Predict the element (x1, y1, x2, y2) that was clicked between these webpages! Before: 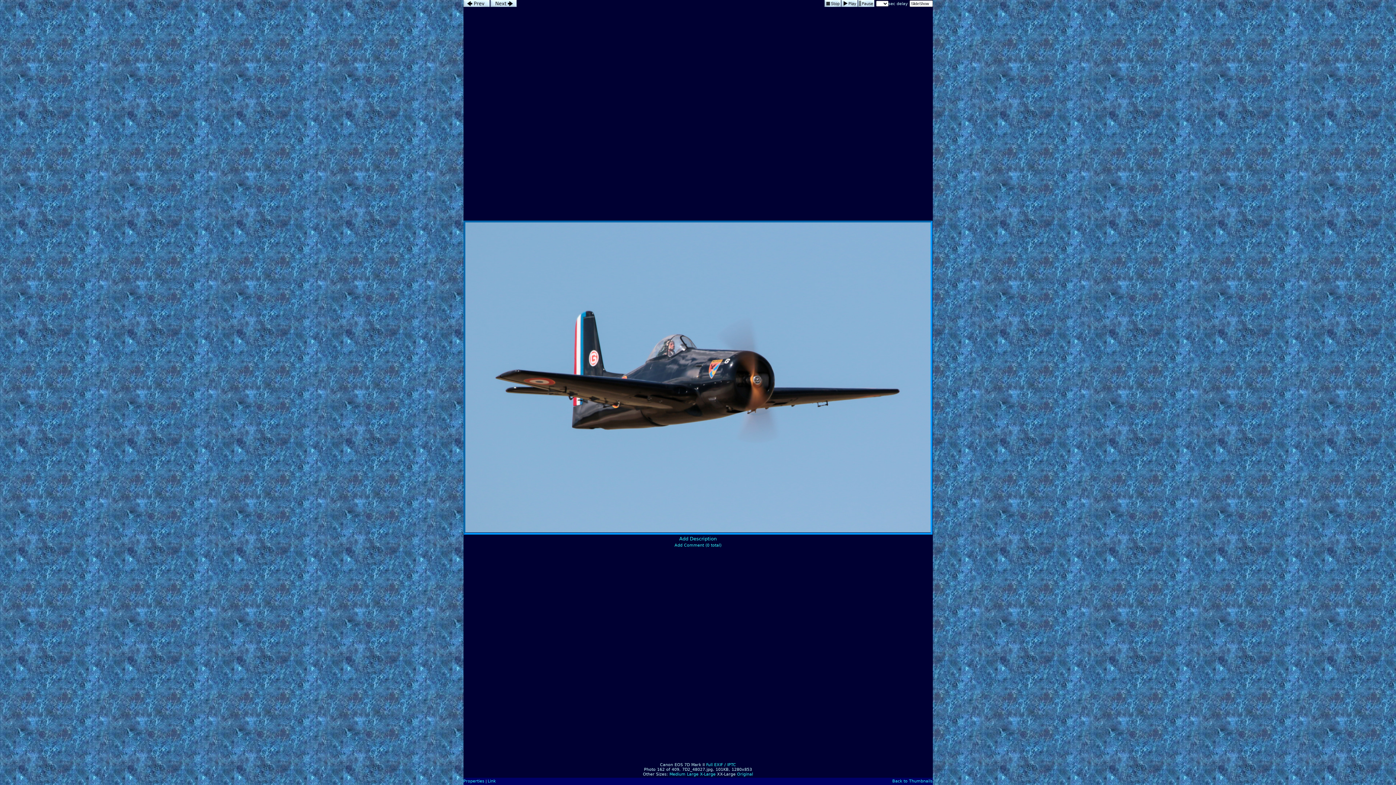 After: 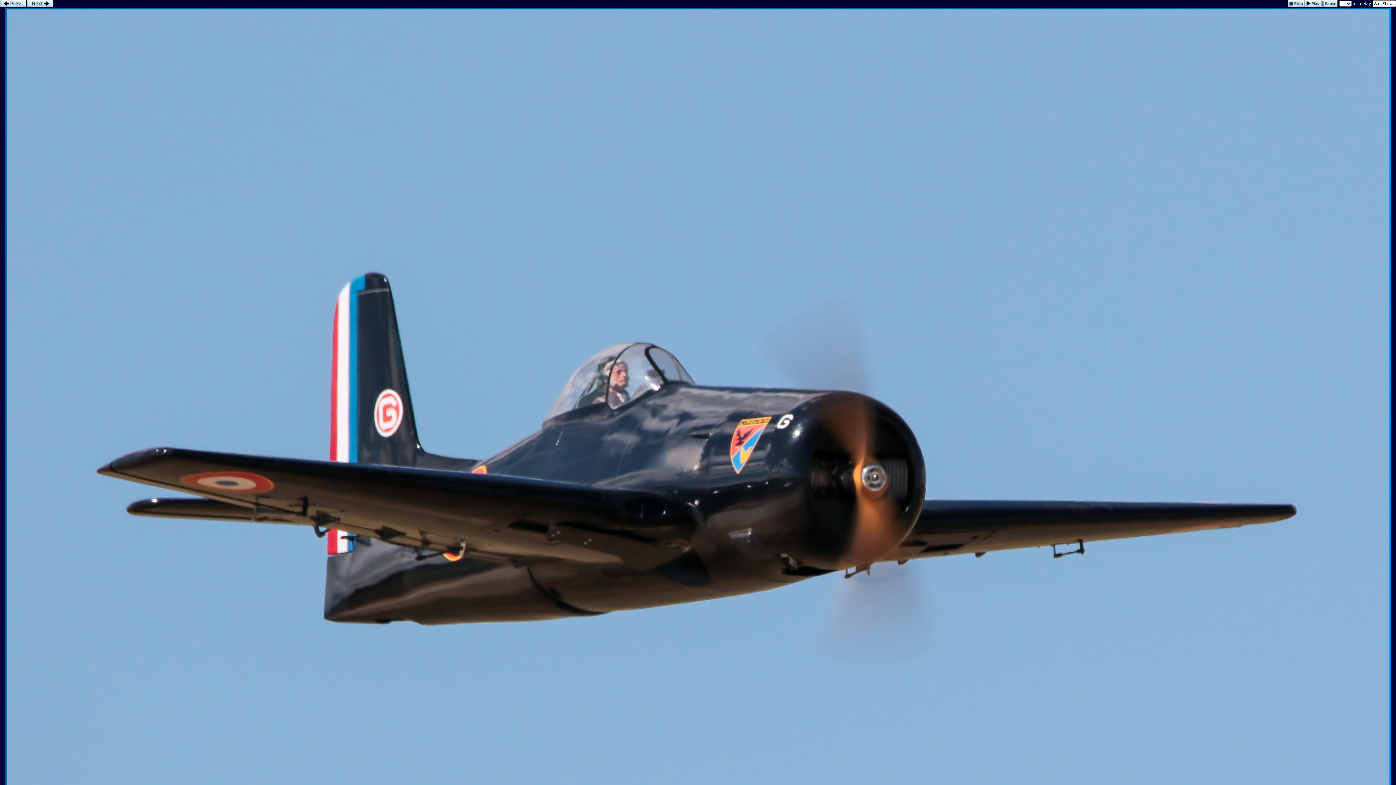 Action: bbox: (737, 772, 753, 777) label: Original